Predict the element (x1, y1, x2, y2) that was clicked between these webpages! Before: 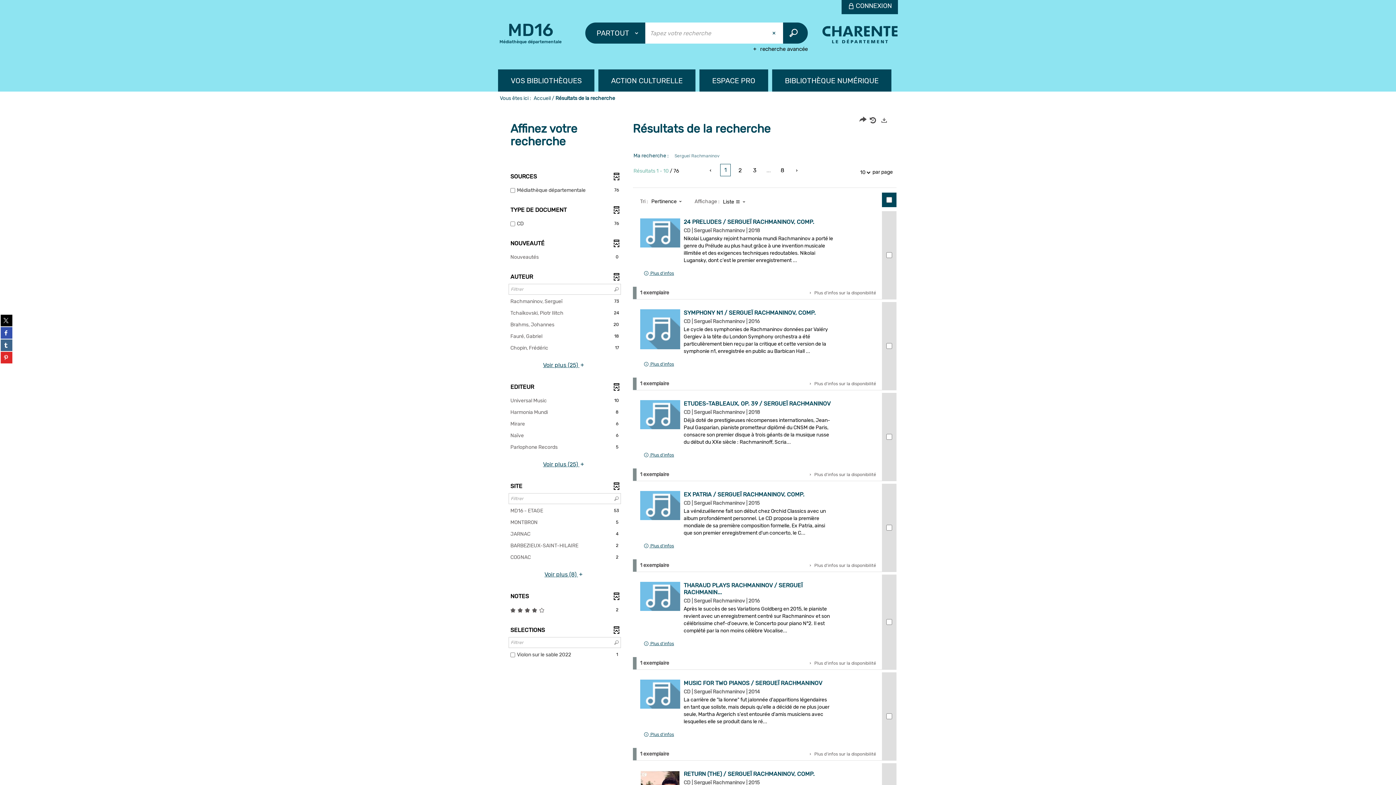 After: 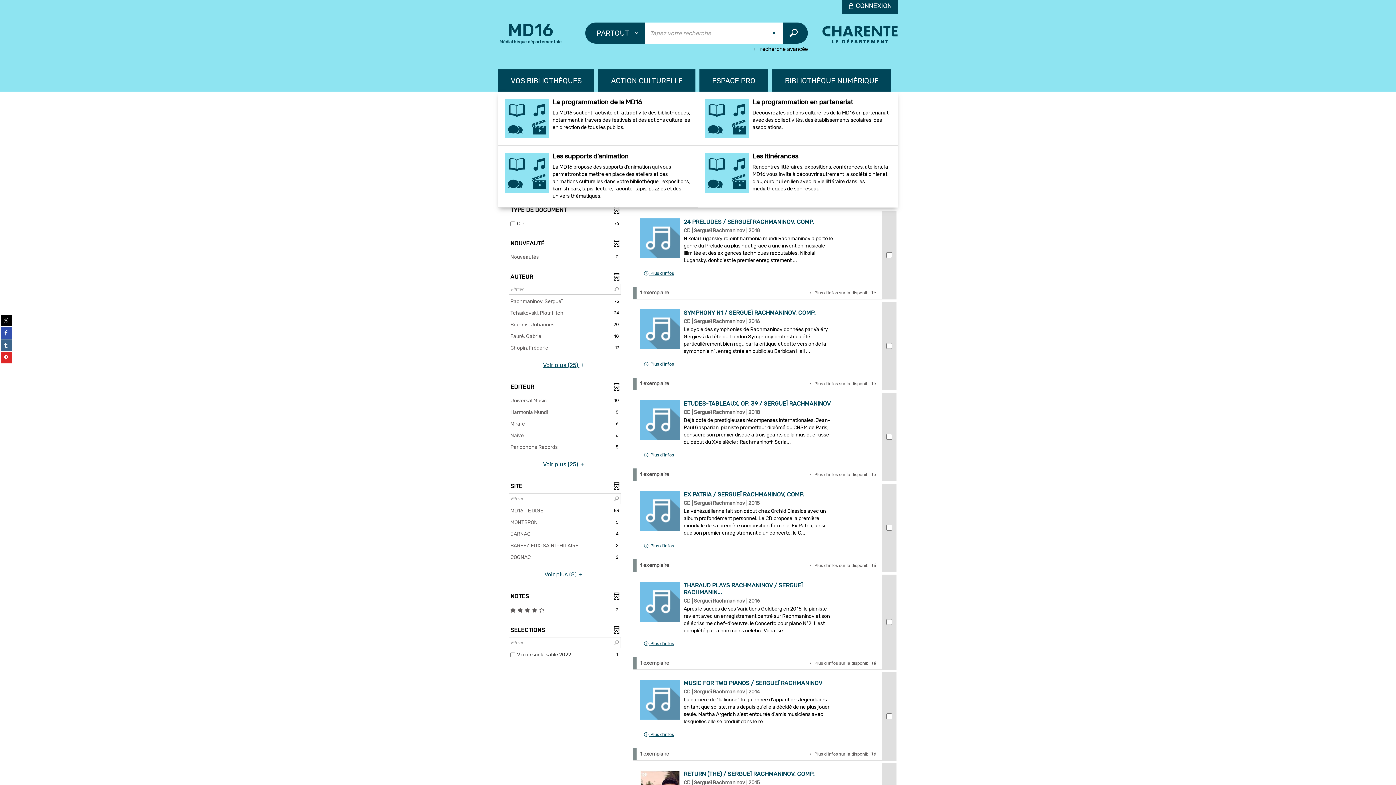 Action: label: ACTION CULTURELLE bbox: (598, 69, 695, 91)